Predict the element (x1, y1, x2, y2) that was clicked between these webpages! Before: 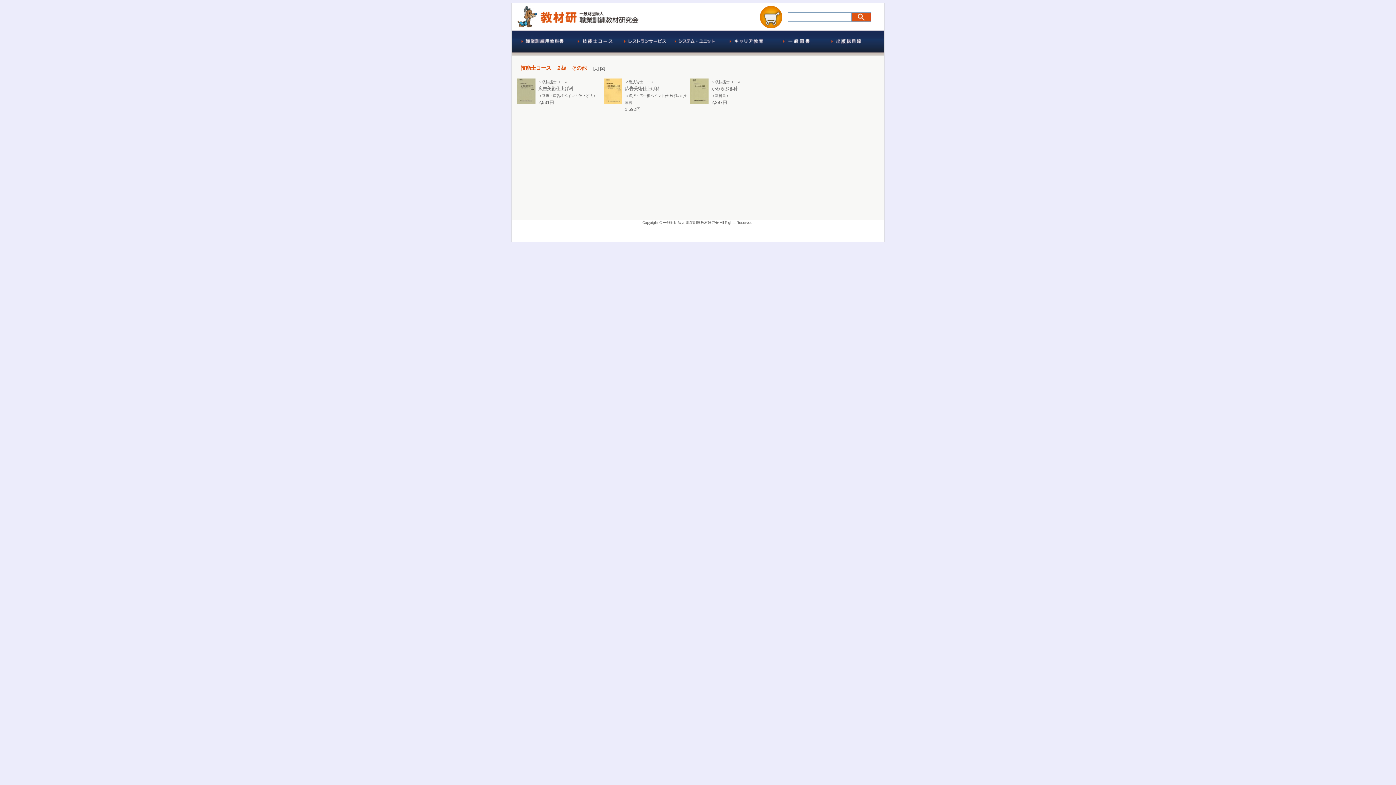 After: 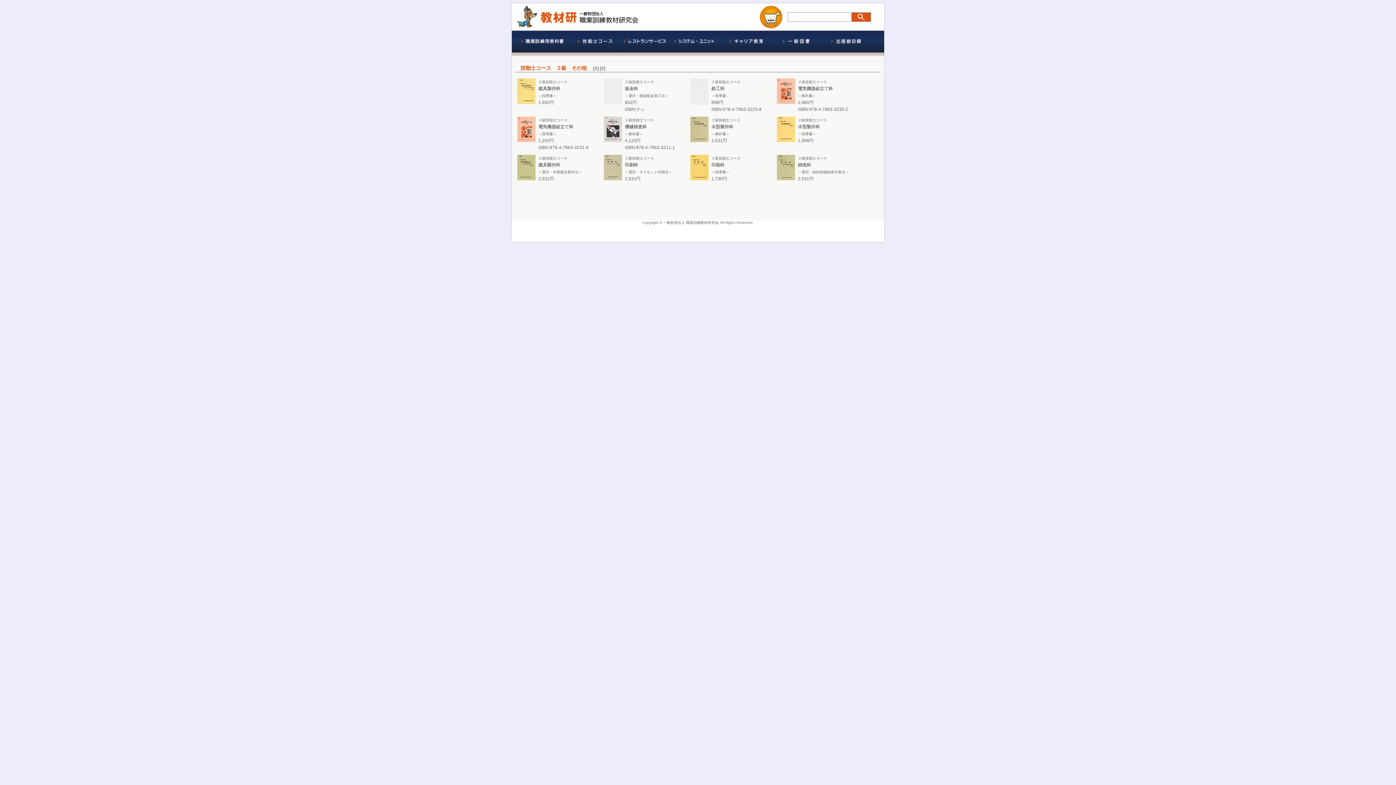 Action: label: [1] bbox: (593, 65, 598, 71)